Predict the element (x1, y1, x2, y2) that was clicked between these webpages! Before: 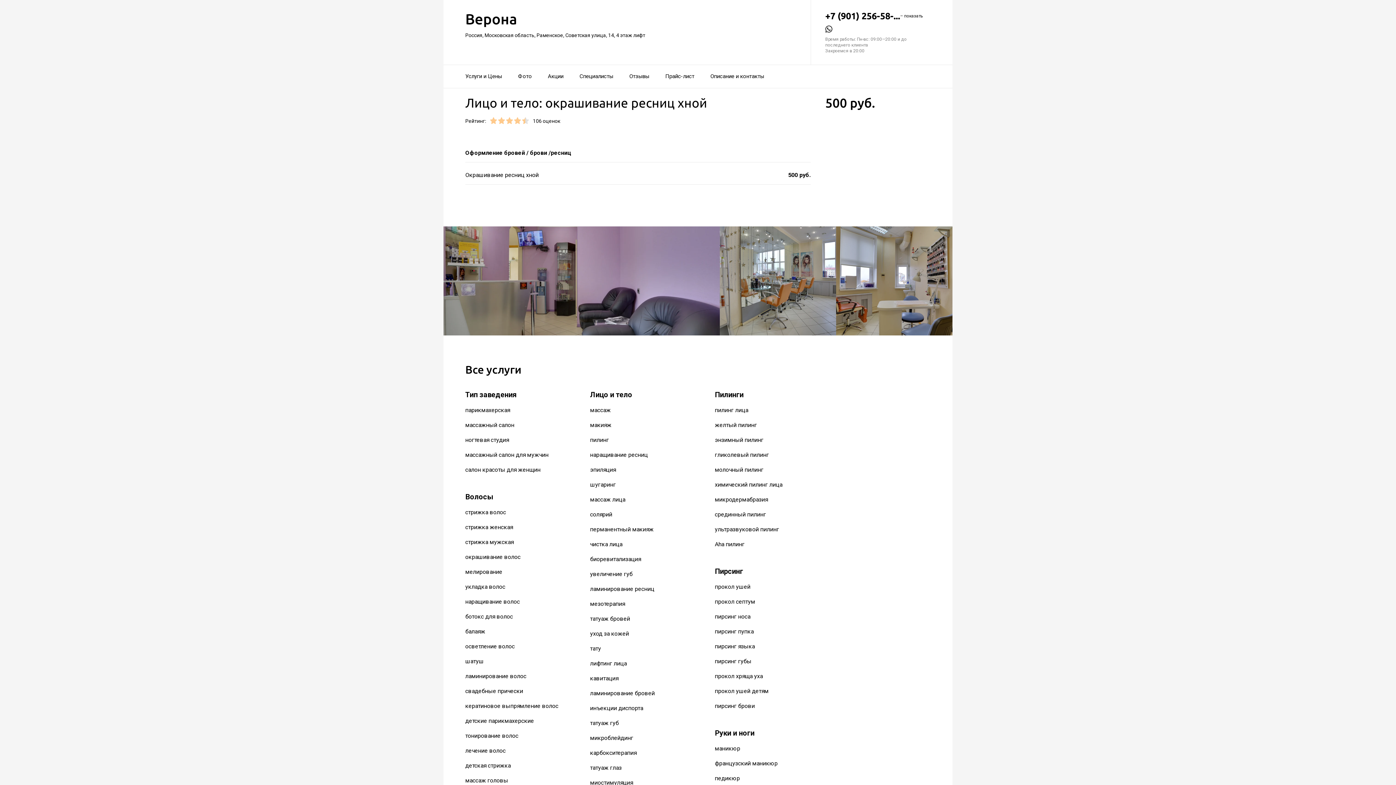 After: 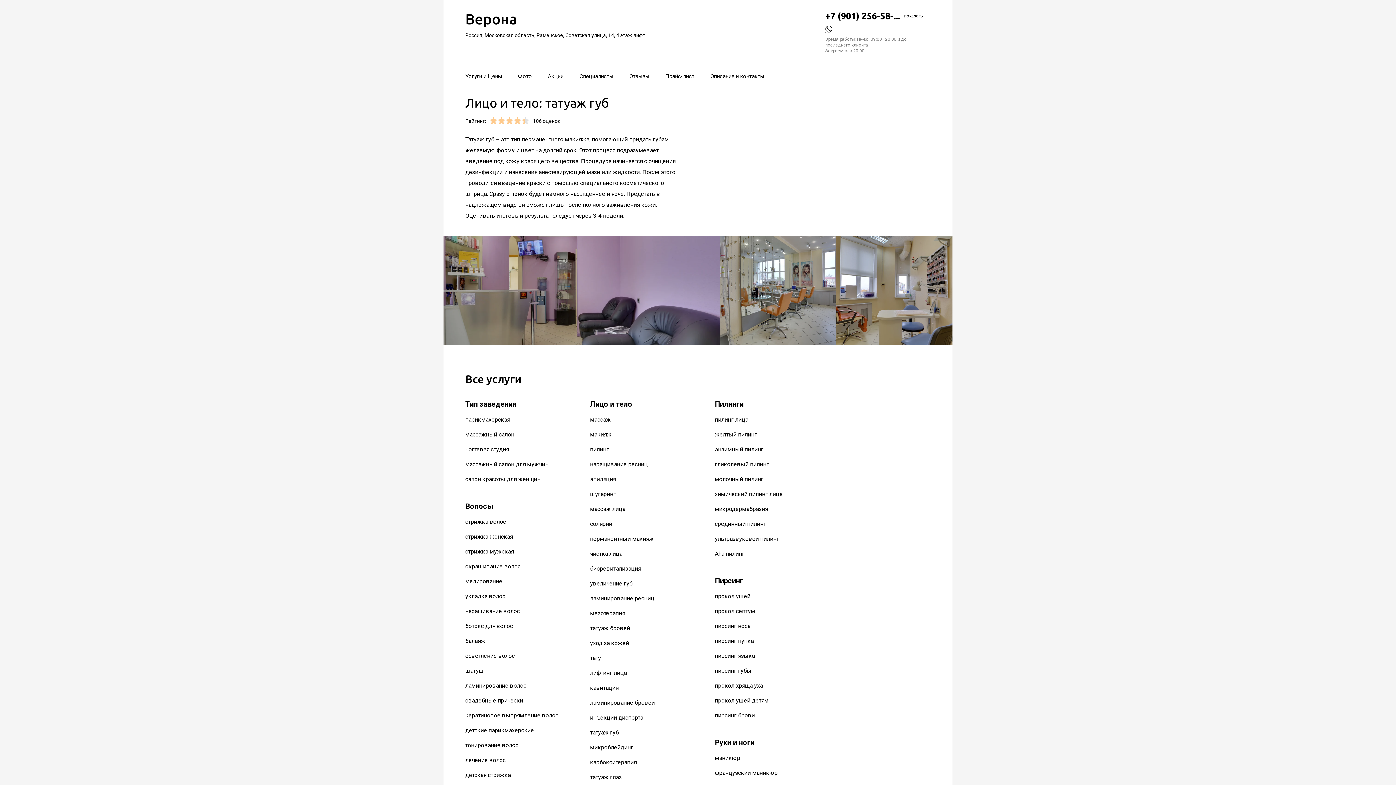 Action: label: татуаж губ bbox: (590, 720, 618, 727)